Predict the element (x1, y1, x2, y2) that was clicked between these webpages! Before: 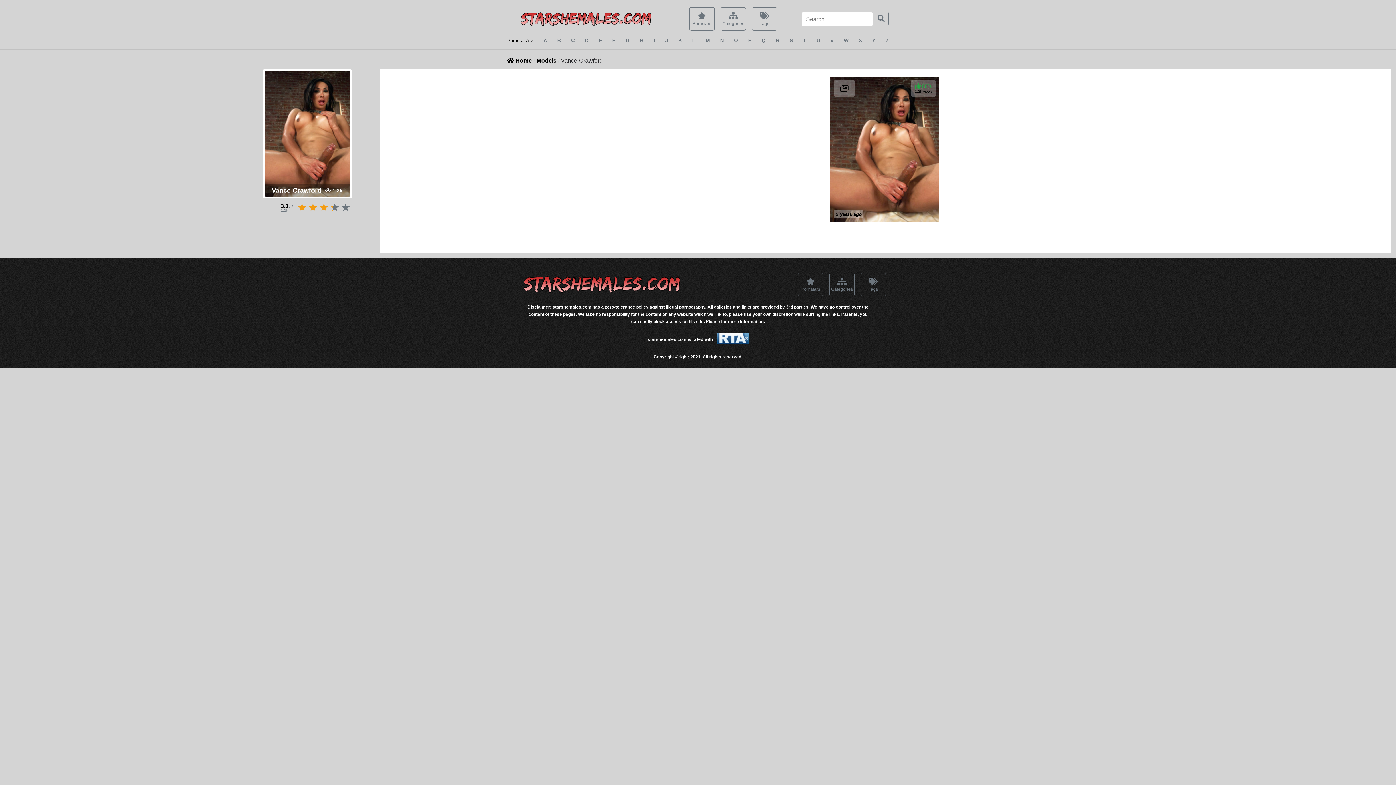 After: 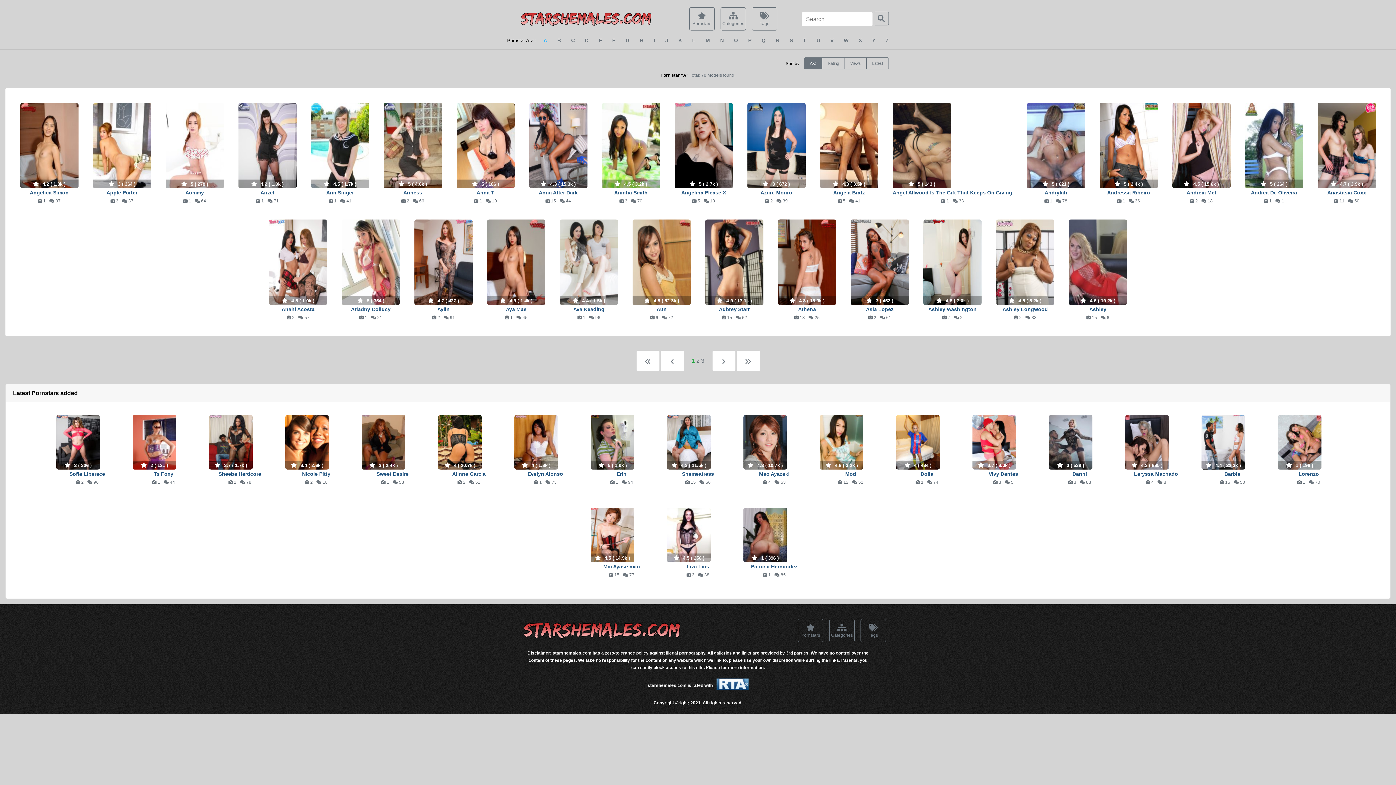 Action: bbox: (689, 7, 714, 30) label: 
Pornstars